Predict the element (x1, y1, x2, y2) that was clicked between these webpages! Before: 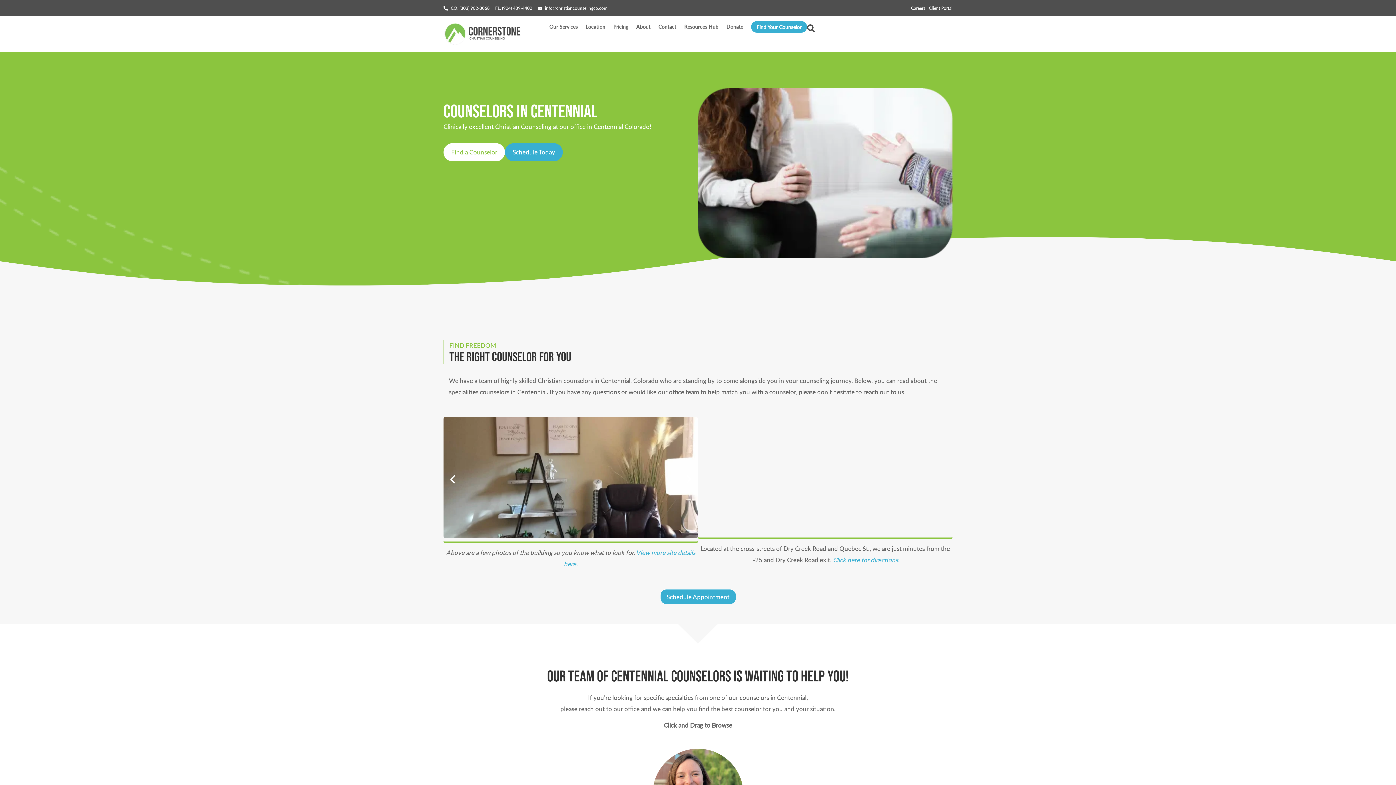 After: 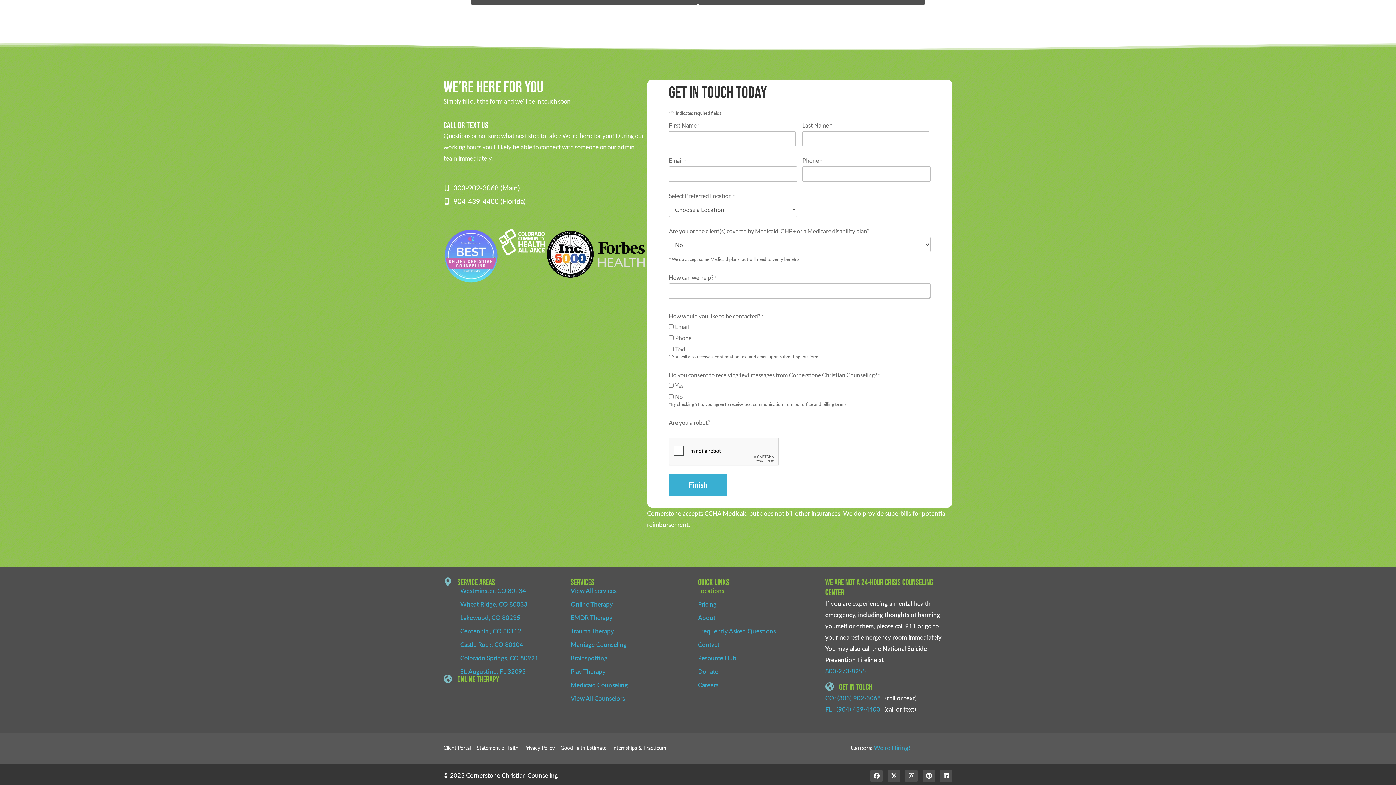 Action: label: Schedule Appointment bbox: (660, 589, 736, 604)